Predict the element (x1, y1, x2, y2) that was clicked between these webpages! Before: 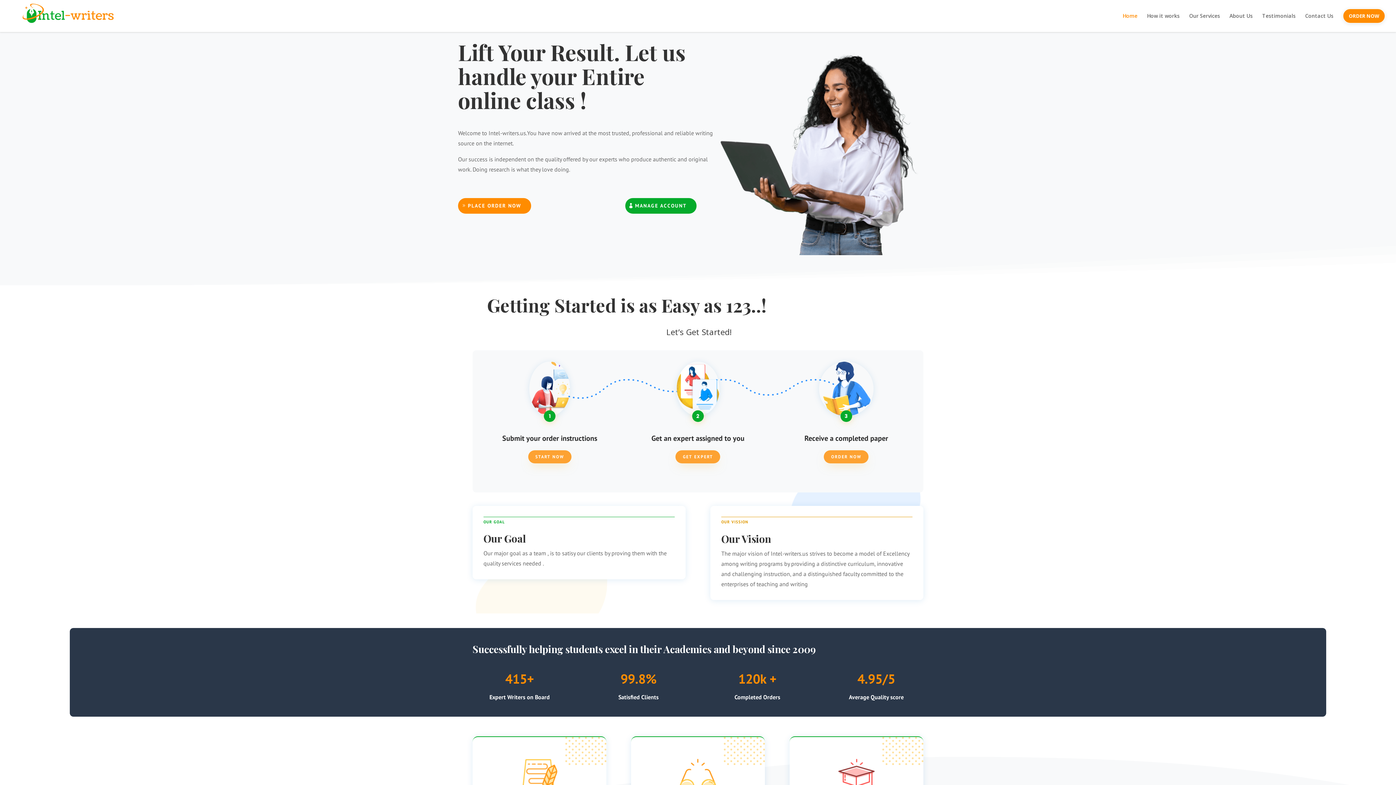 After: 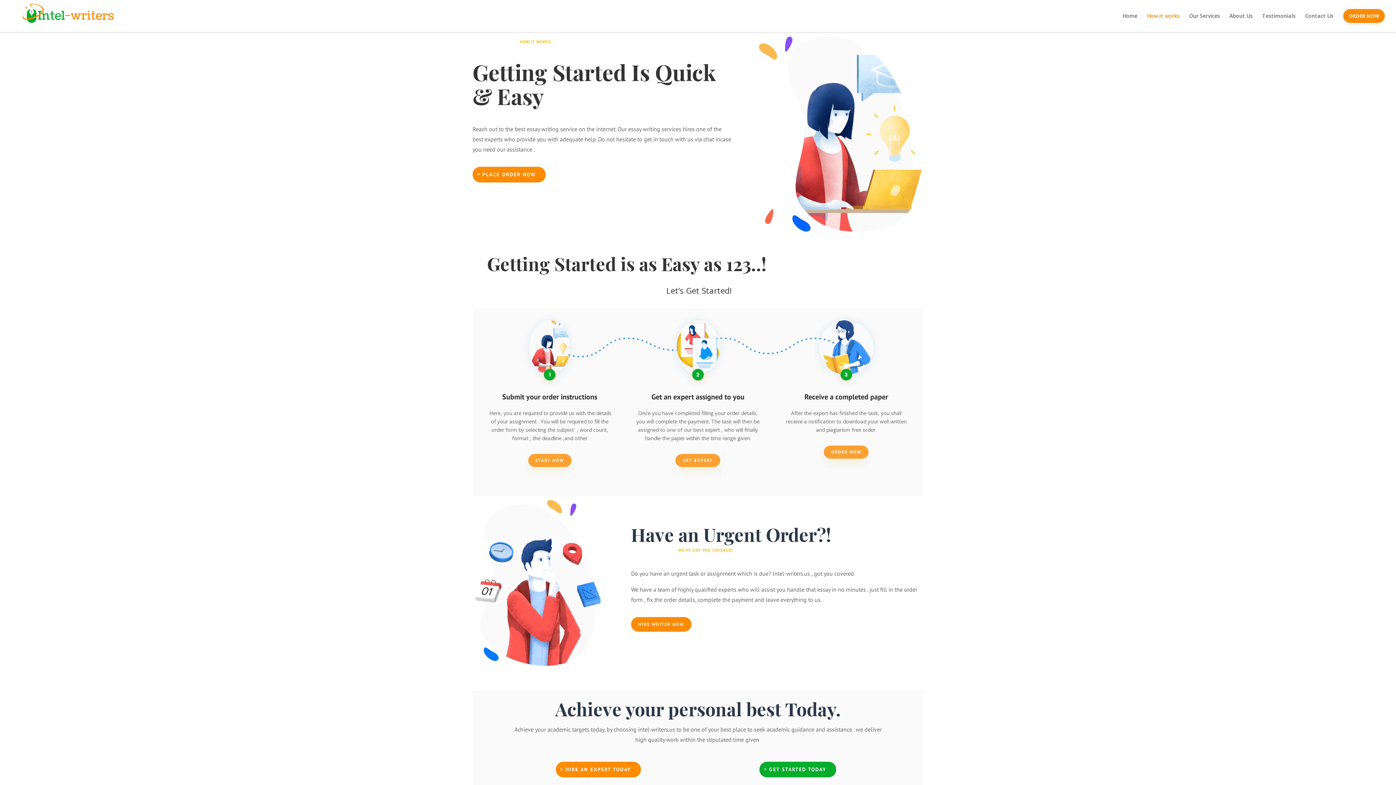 Action: bbox: (1147, 13, 1180, 27) label: How it works